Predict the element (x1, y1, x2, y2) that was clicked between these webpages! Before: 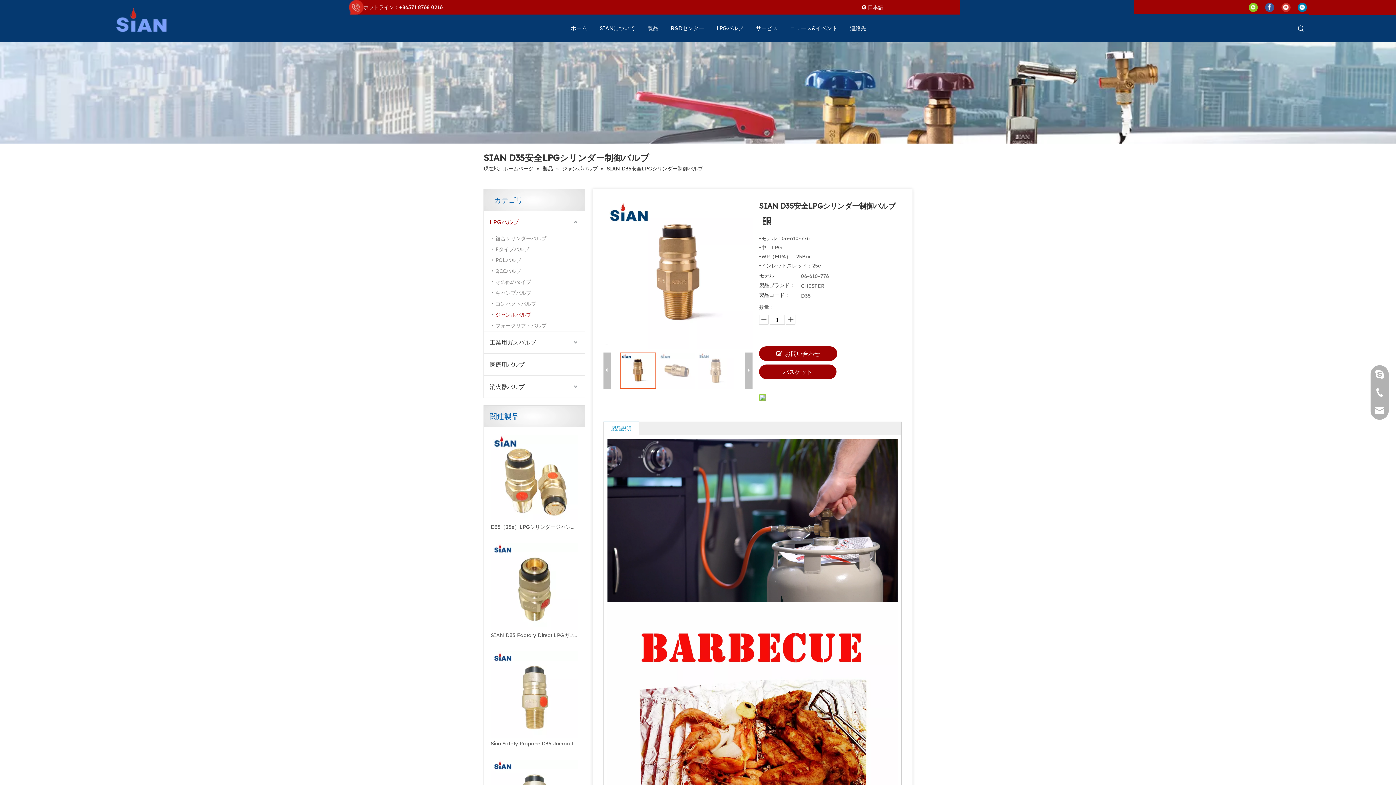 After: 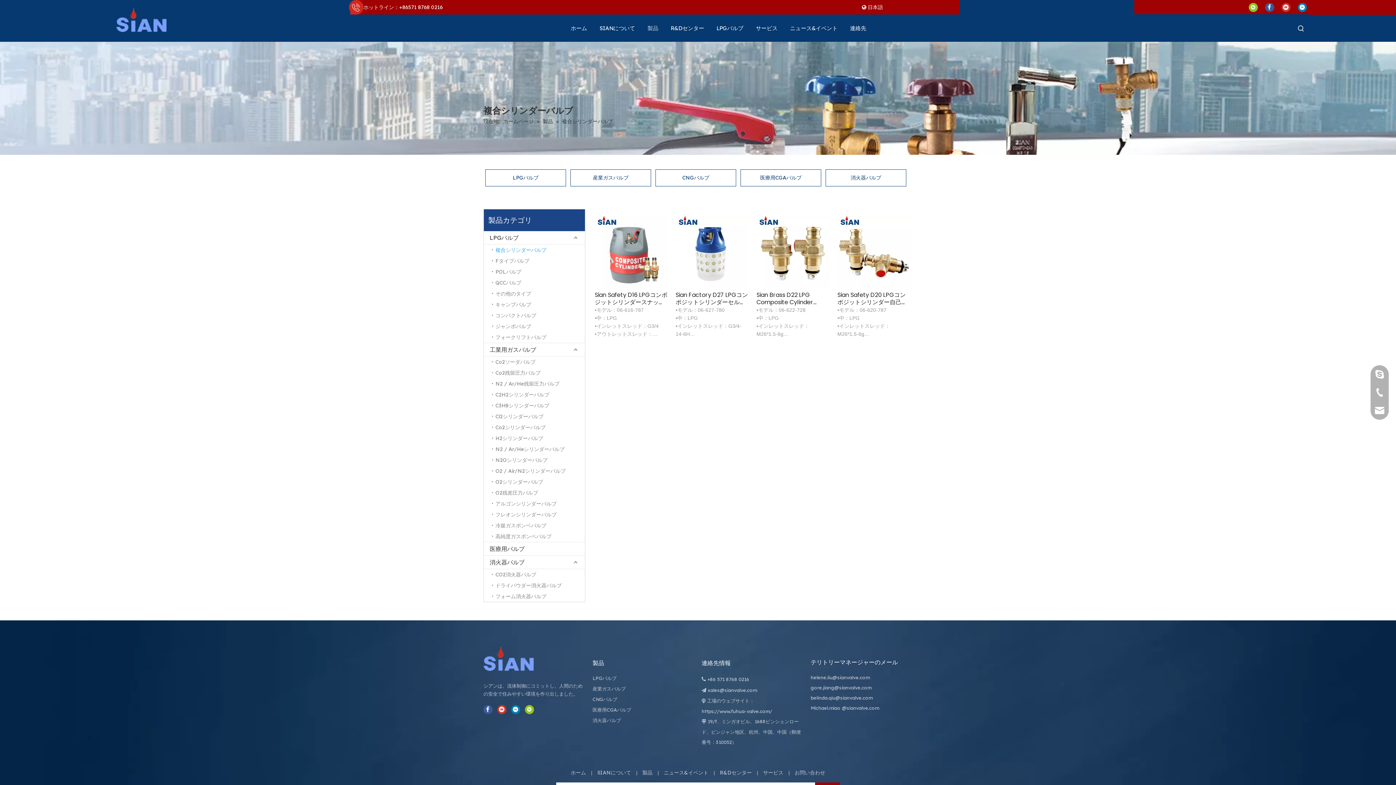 Action: bbox: (492, 233, 585, 244) label: 複合シリンダーバルブ